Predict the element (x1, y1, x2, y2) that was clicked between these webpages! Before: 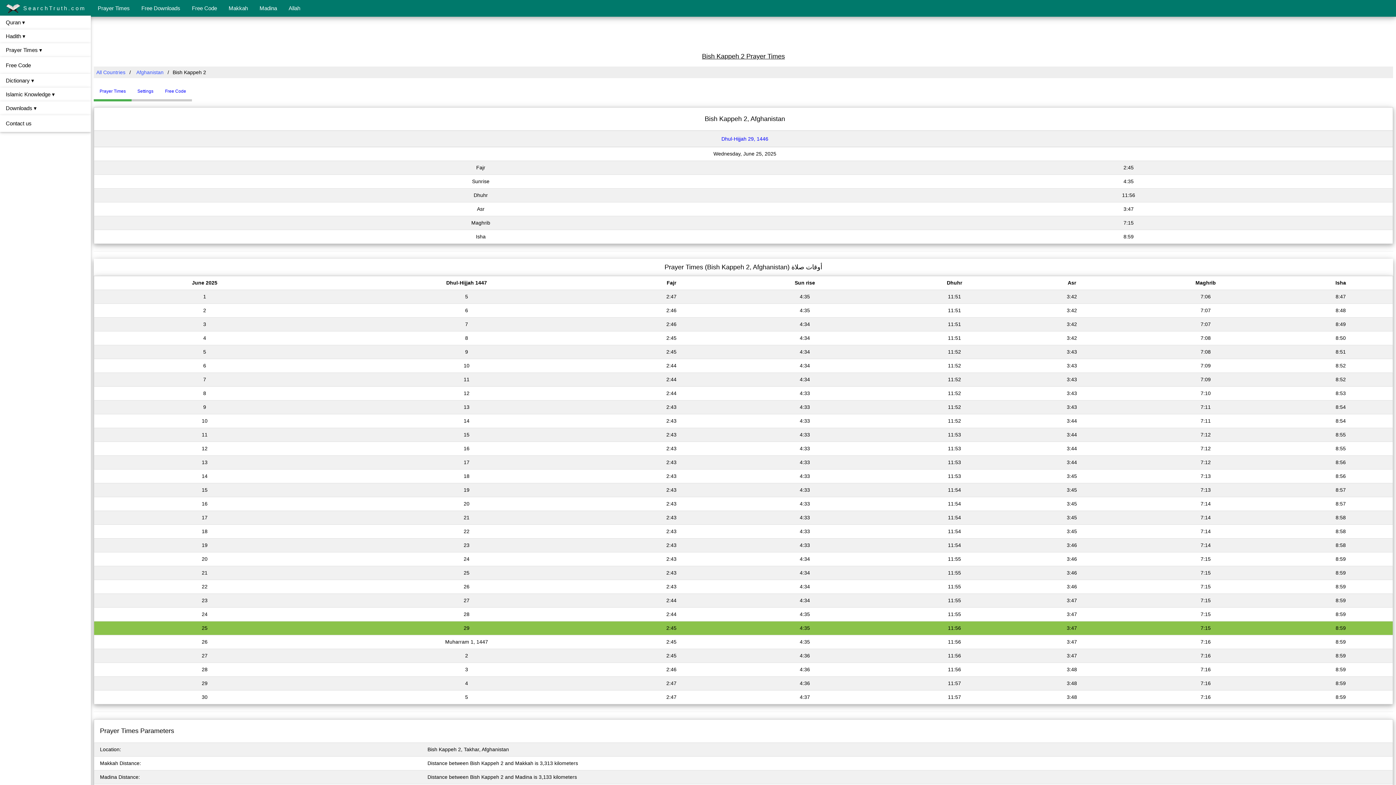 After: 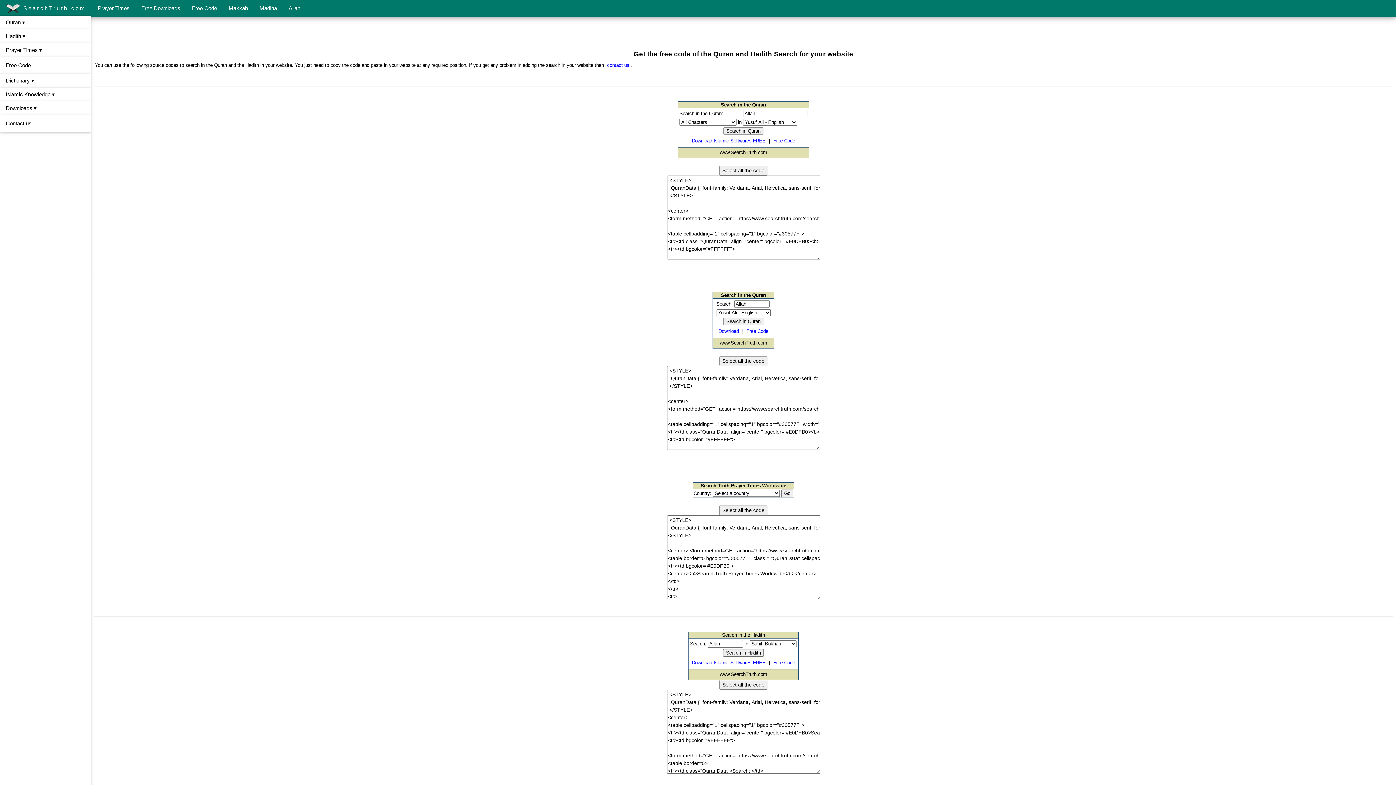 Action: bbox: (186, 0, 222, 16) label: Free Code